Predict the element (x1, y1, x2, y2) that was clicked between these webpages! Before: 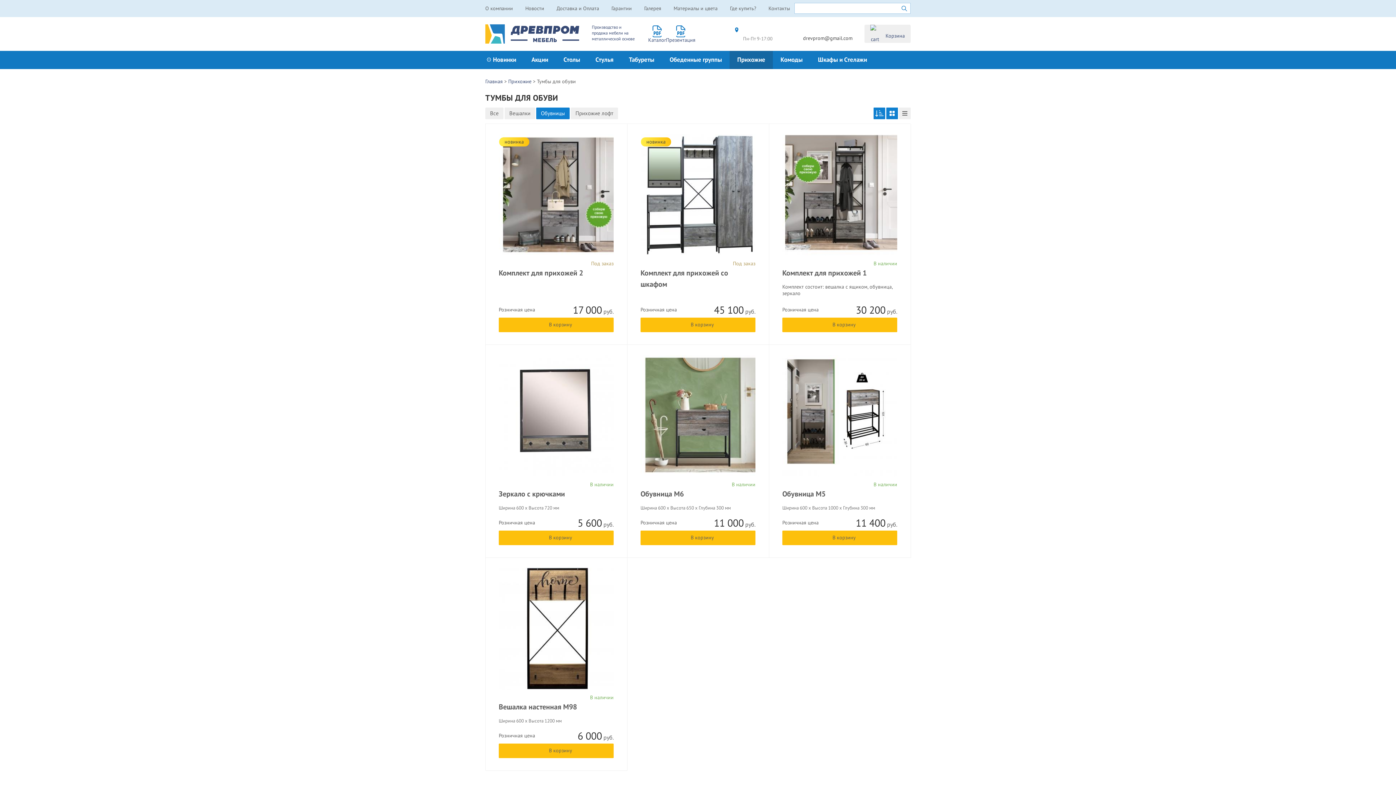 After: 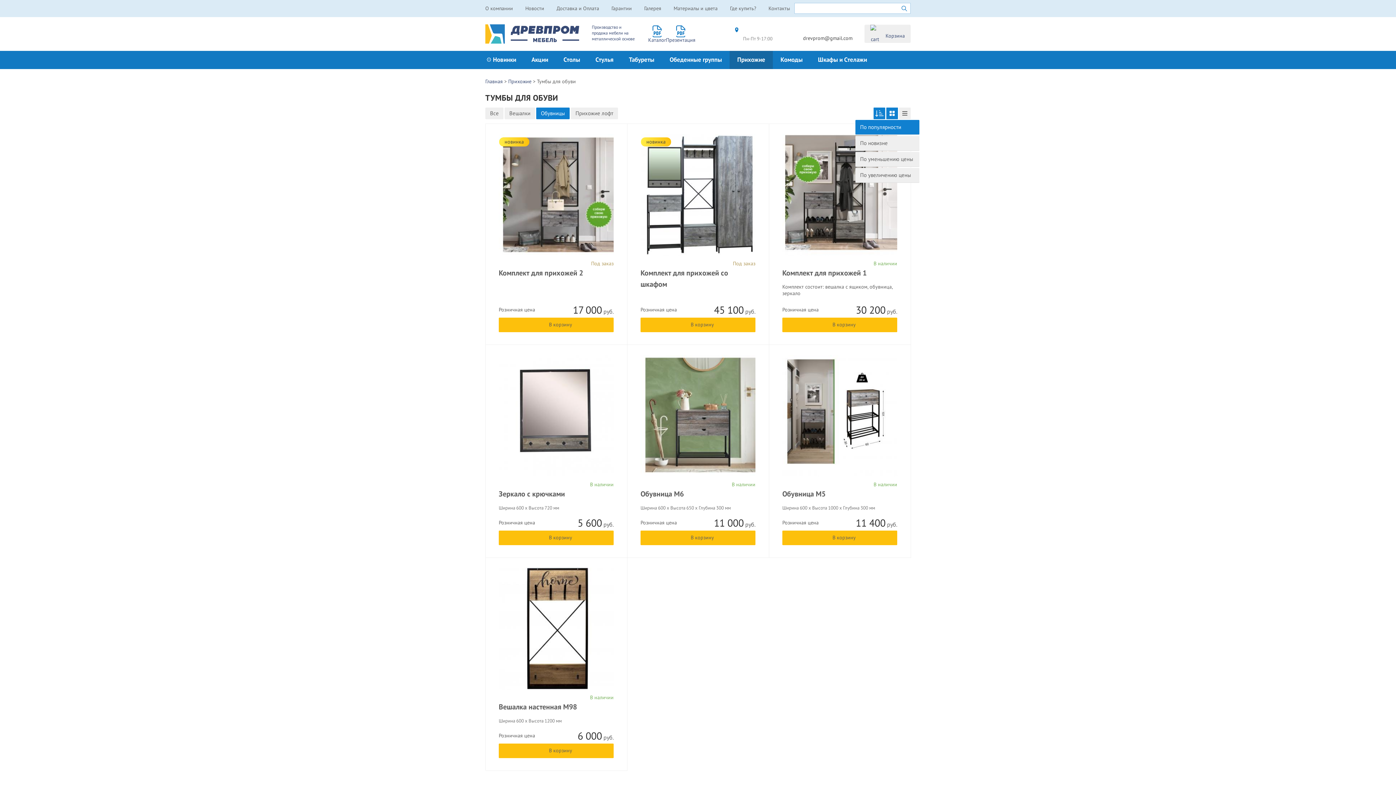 Action: bbox: (873, 107, 885, 119) label: Сортировка